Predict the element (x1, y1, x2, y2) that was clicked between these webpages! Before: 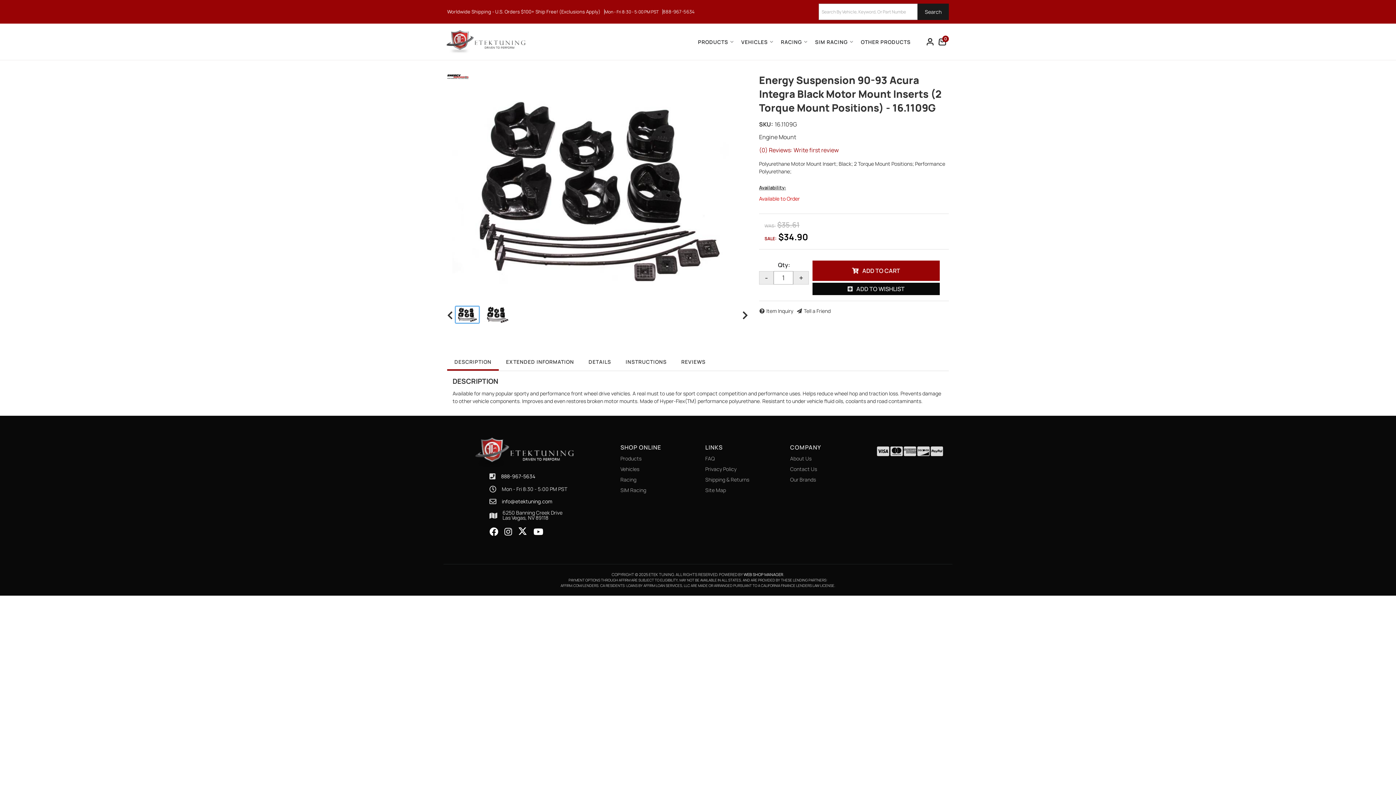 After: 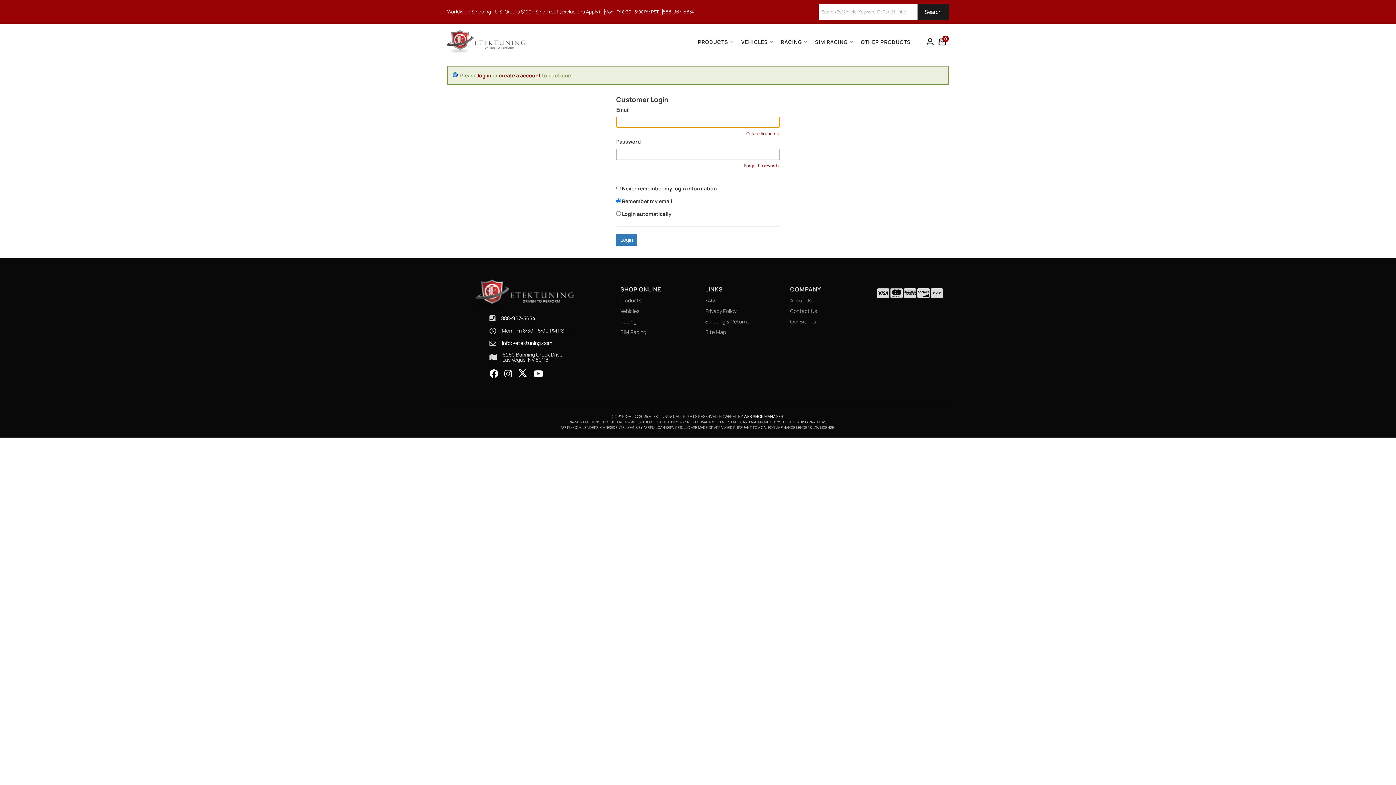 Action: label: Tell a Friend bbox: (796, 307, 831, 315)